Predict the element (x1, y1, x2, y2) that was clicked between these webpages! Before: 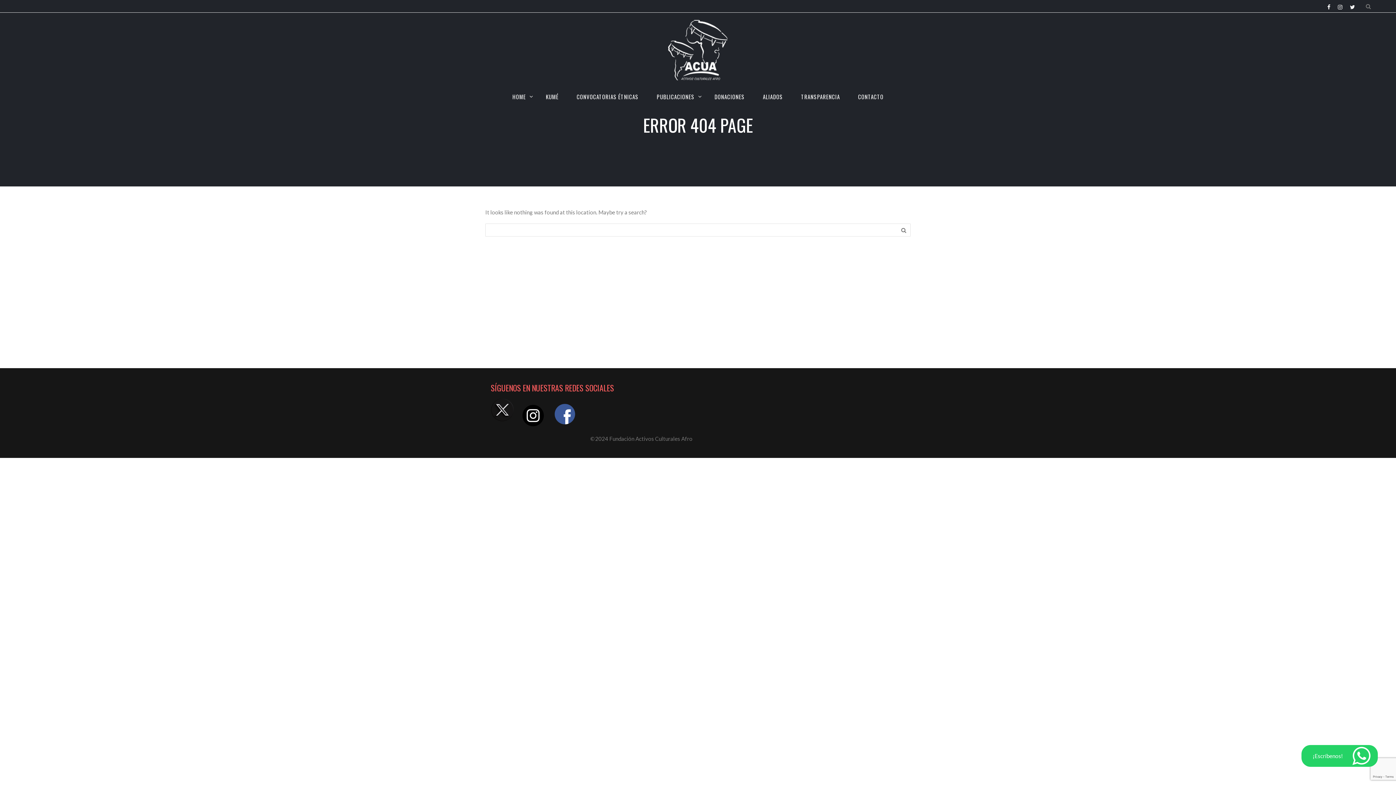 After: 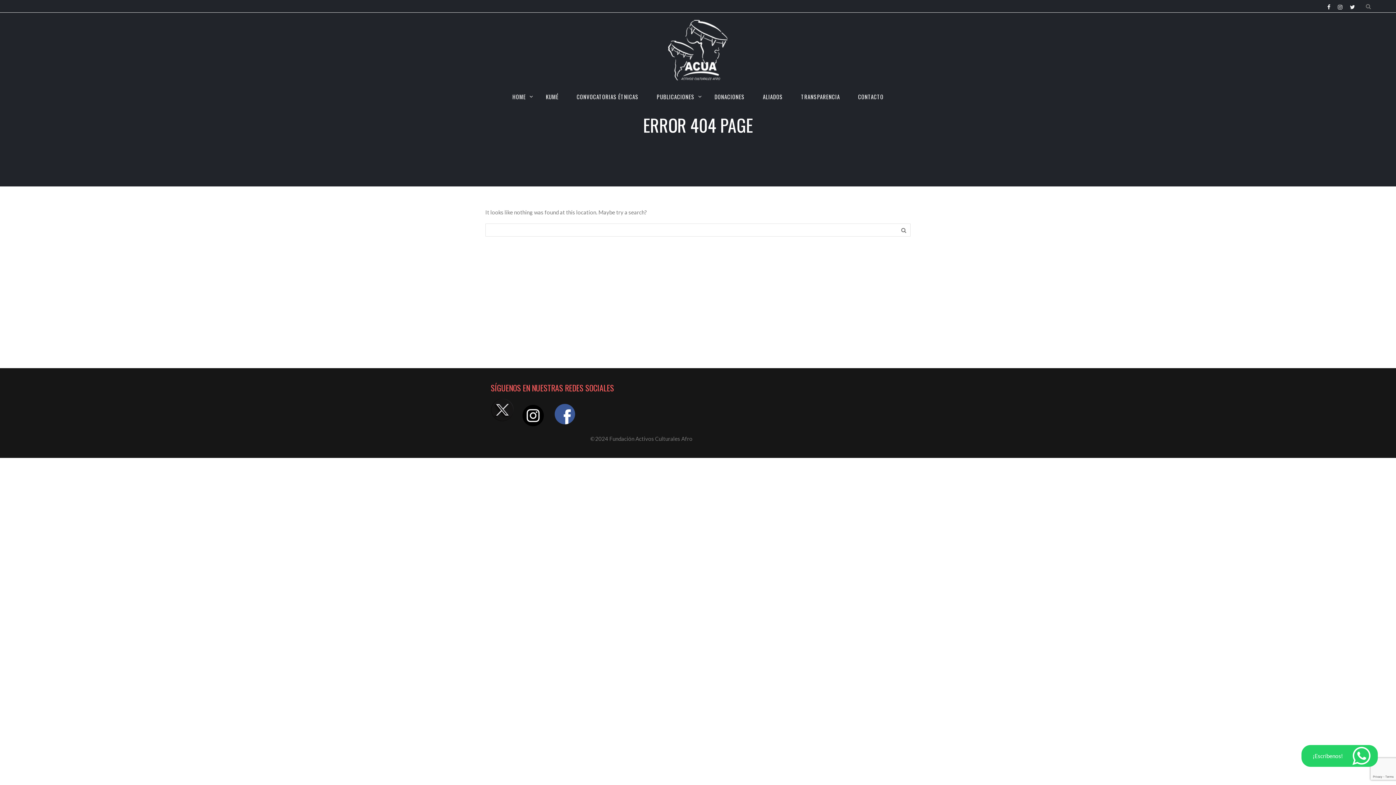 Action: bbox: (554, 426, 582, 433)